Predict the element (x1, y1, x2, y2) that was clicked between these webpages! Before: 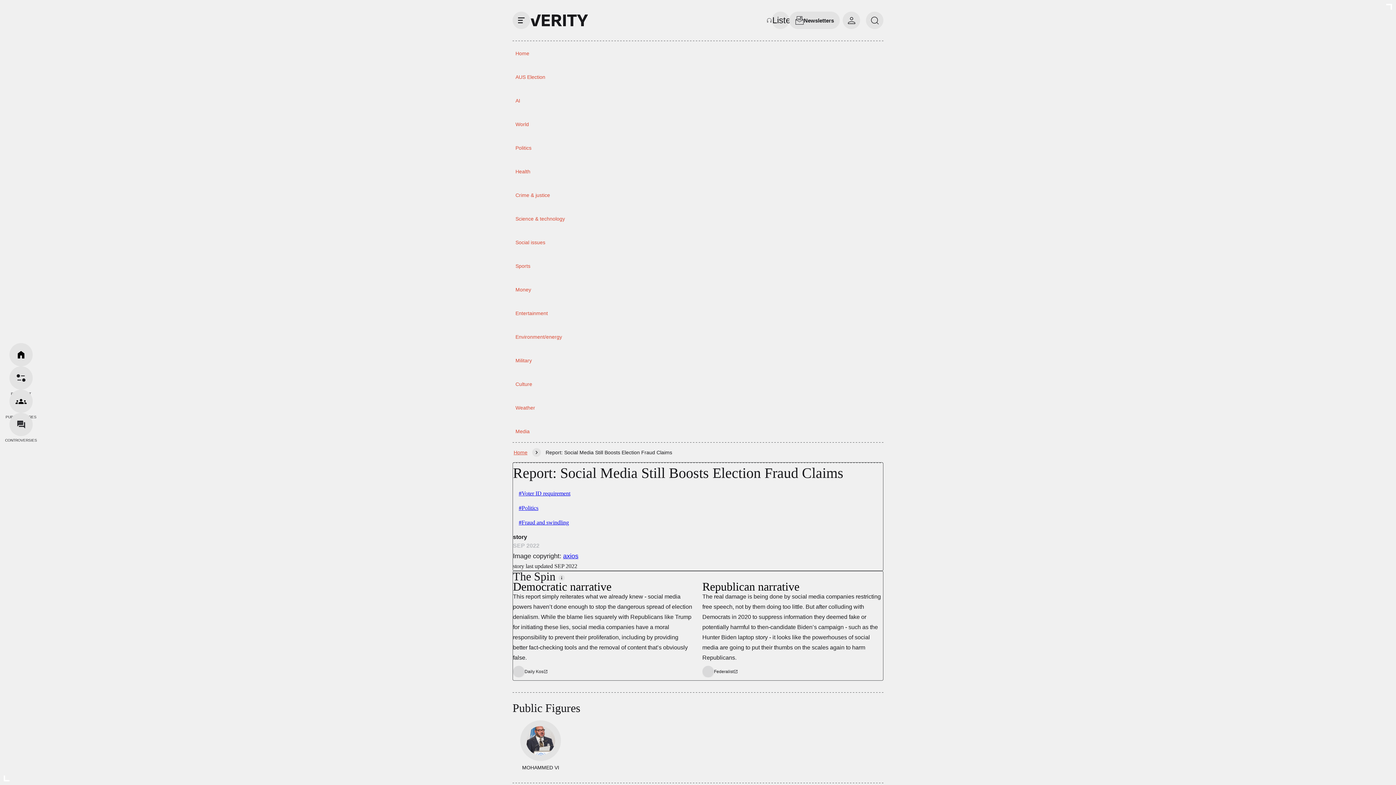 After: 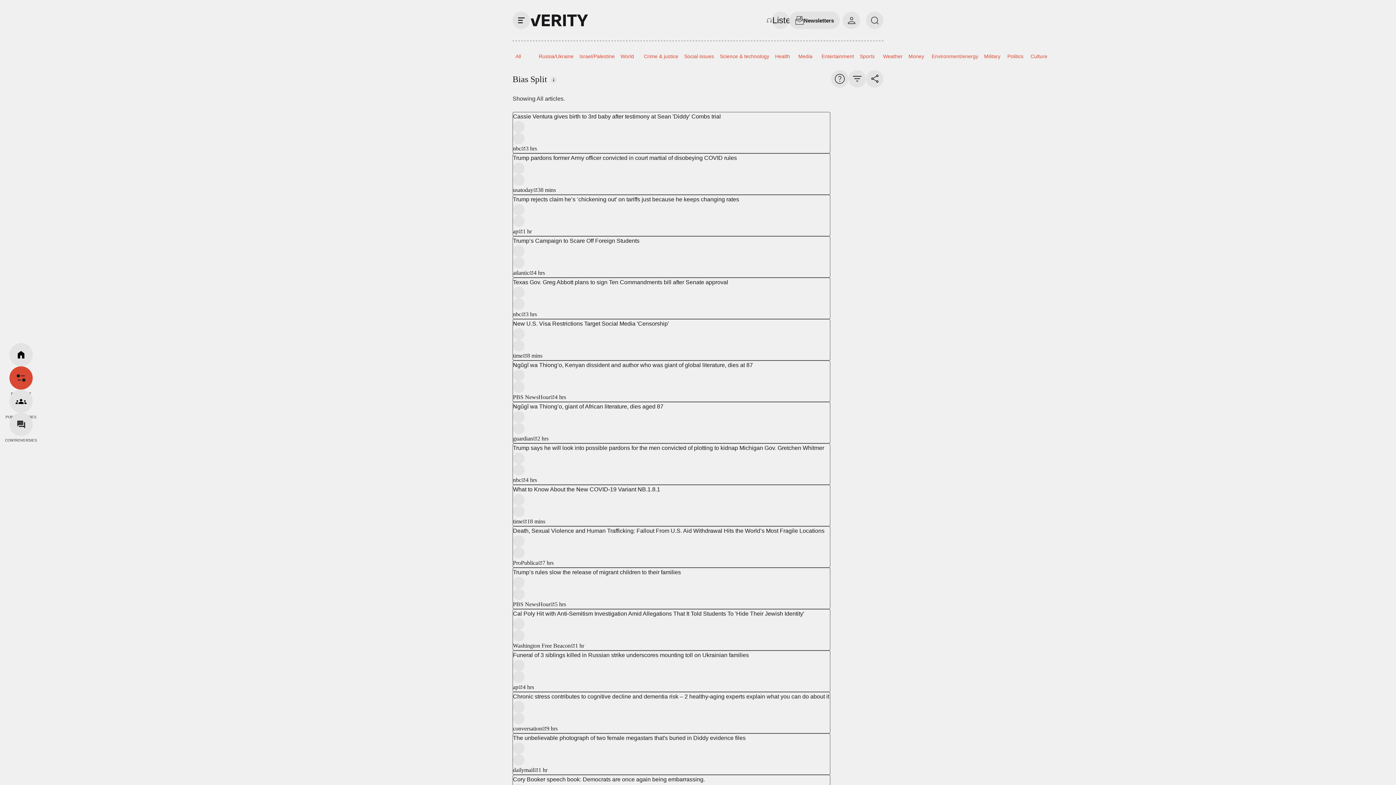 Action: bbox: (9, 366, 32, 389) label: BIAS SPLIT